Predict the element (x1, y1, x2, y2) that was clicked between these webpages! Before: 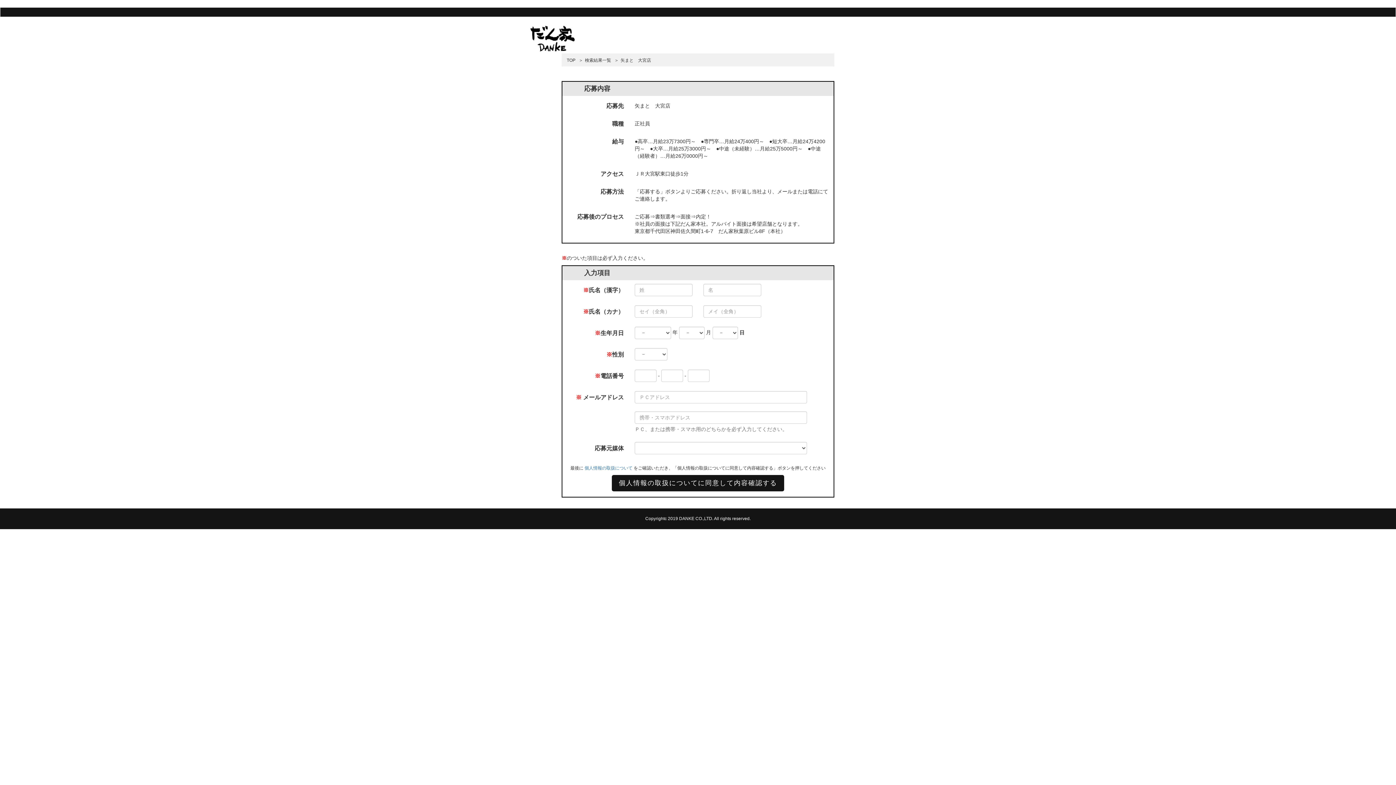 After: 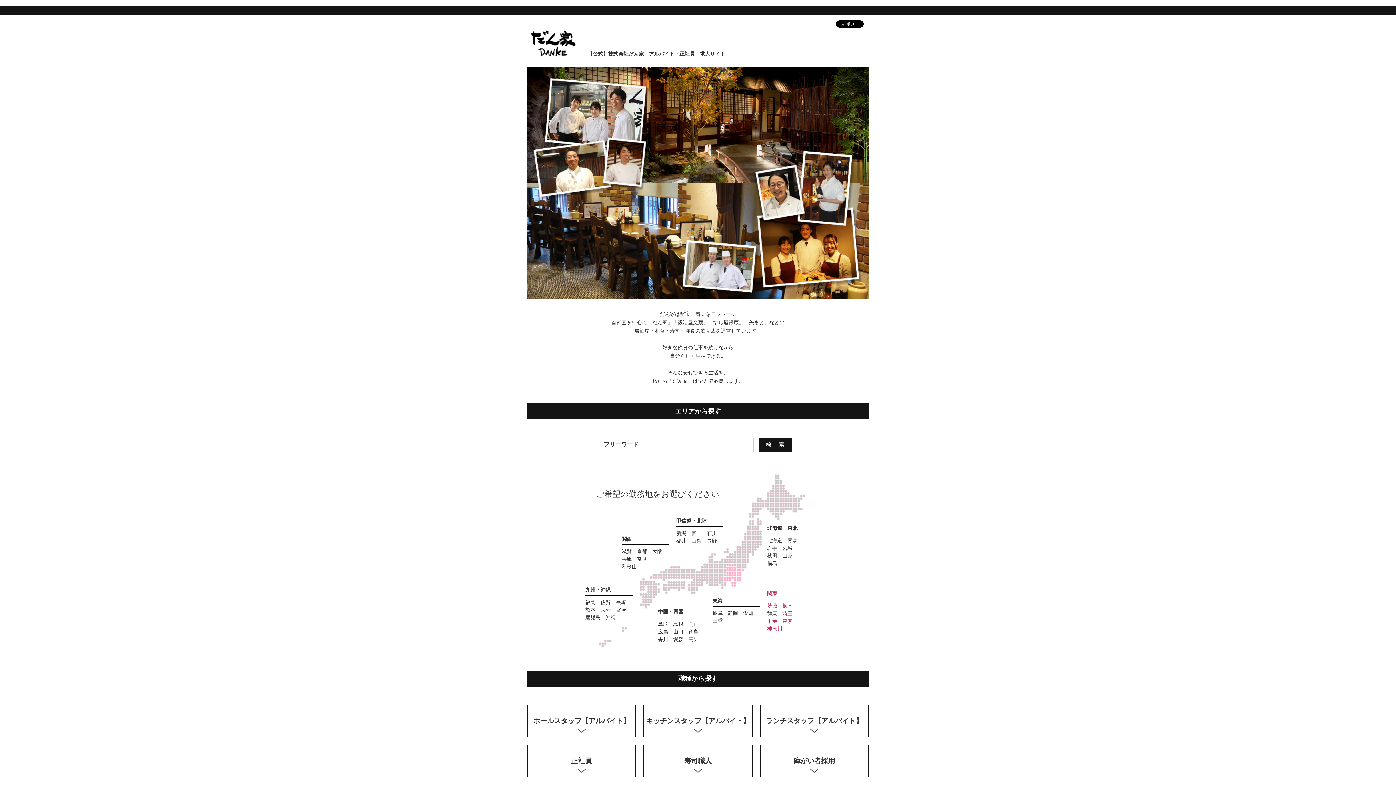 Action: bbox: (520, 18, 587, 36)